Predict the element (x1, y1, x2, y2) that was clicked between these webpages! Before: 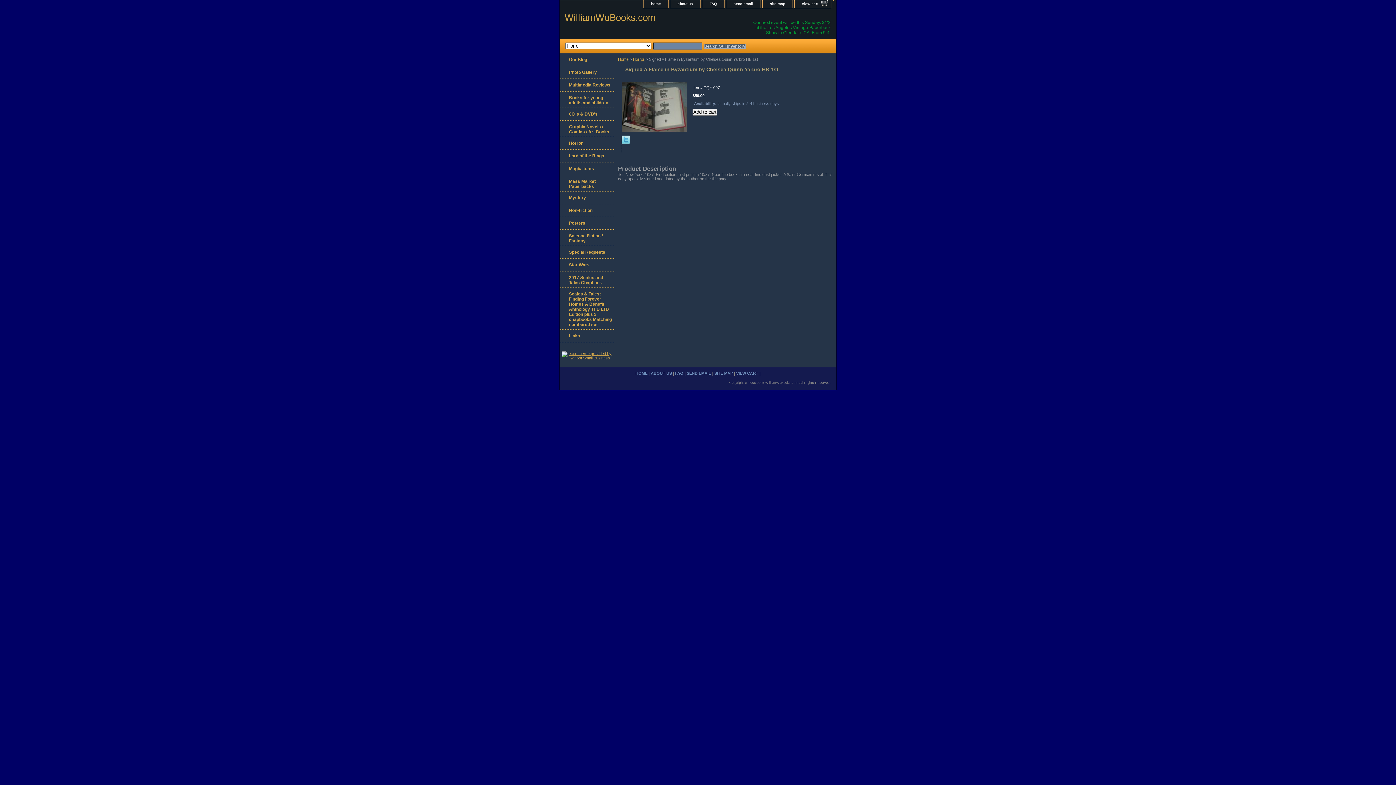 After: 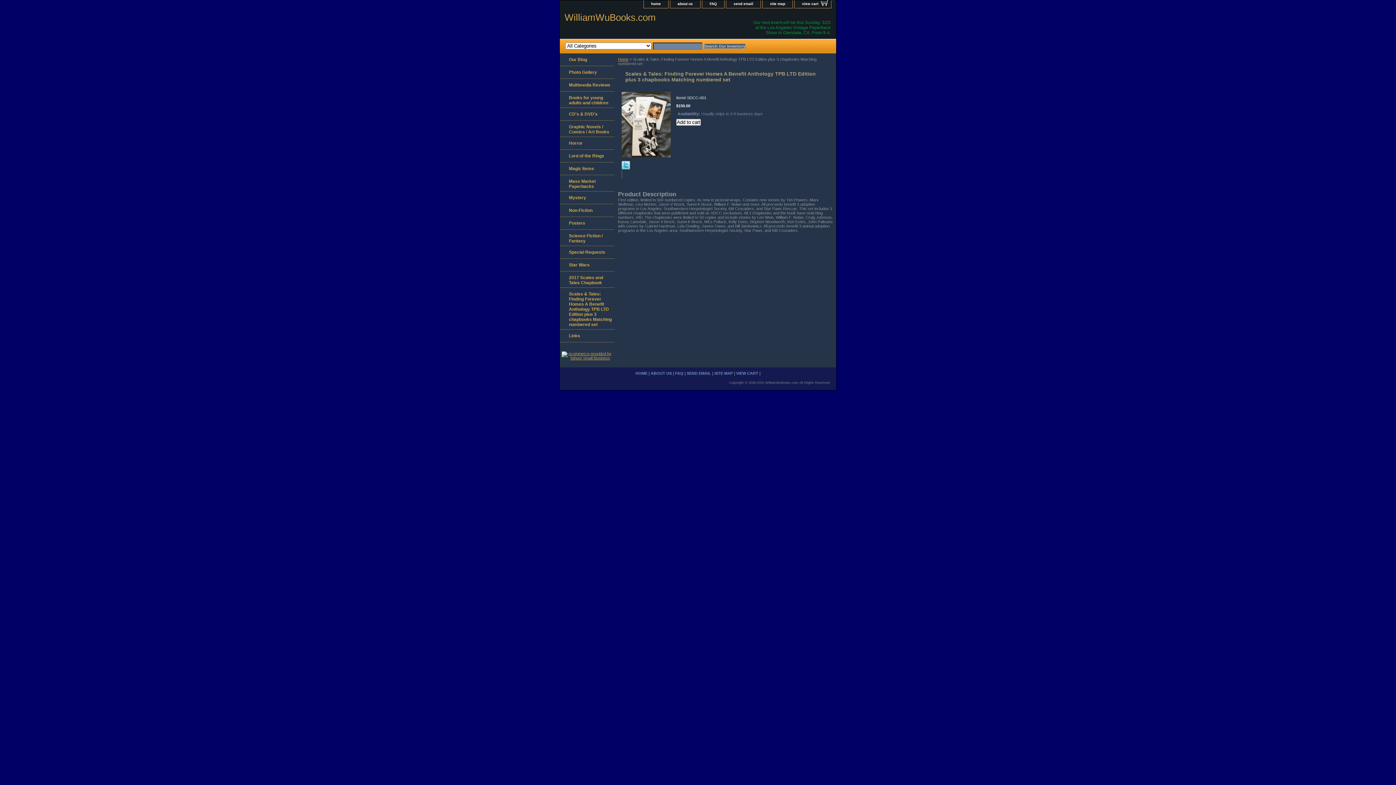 Action: label: Scales & Tales: Finding Forever Homes A Benefit Anthology TPB LTD Edition plus 3 chapbooks Matching numbered set bbox: (560, 288, 614, 329)